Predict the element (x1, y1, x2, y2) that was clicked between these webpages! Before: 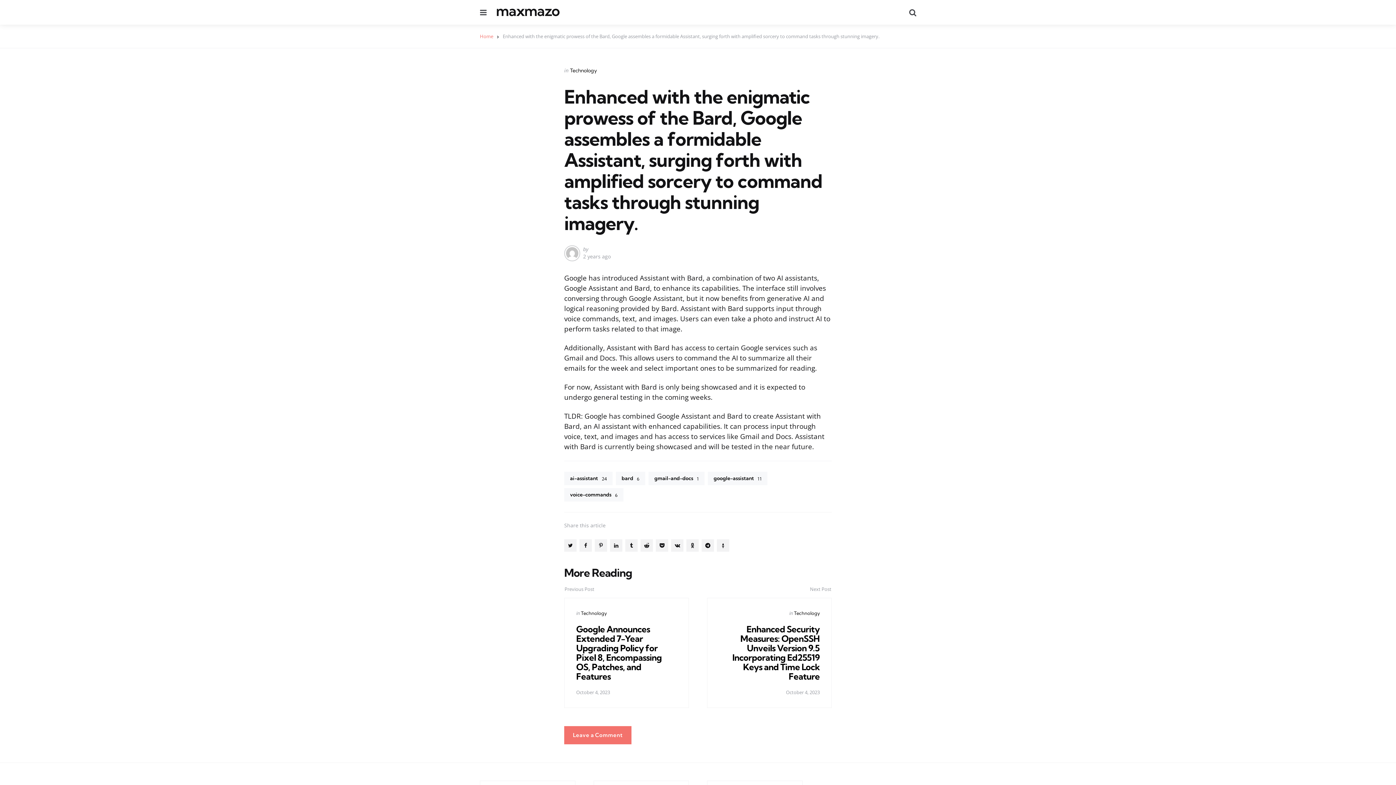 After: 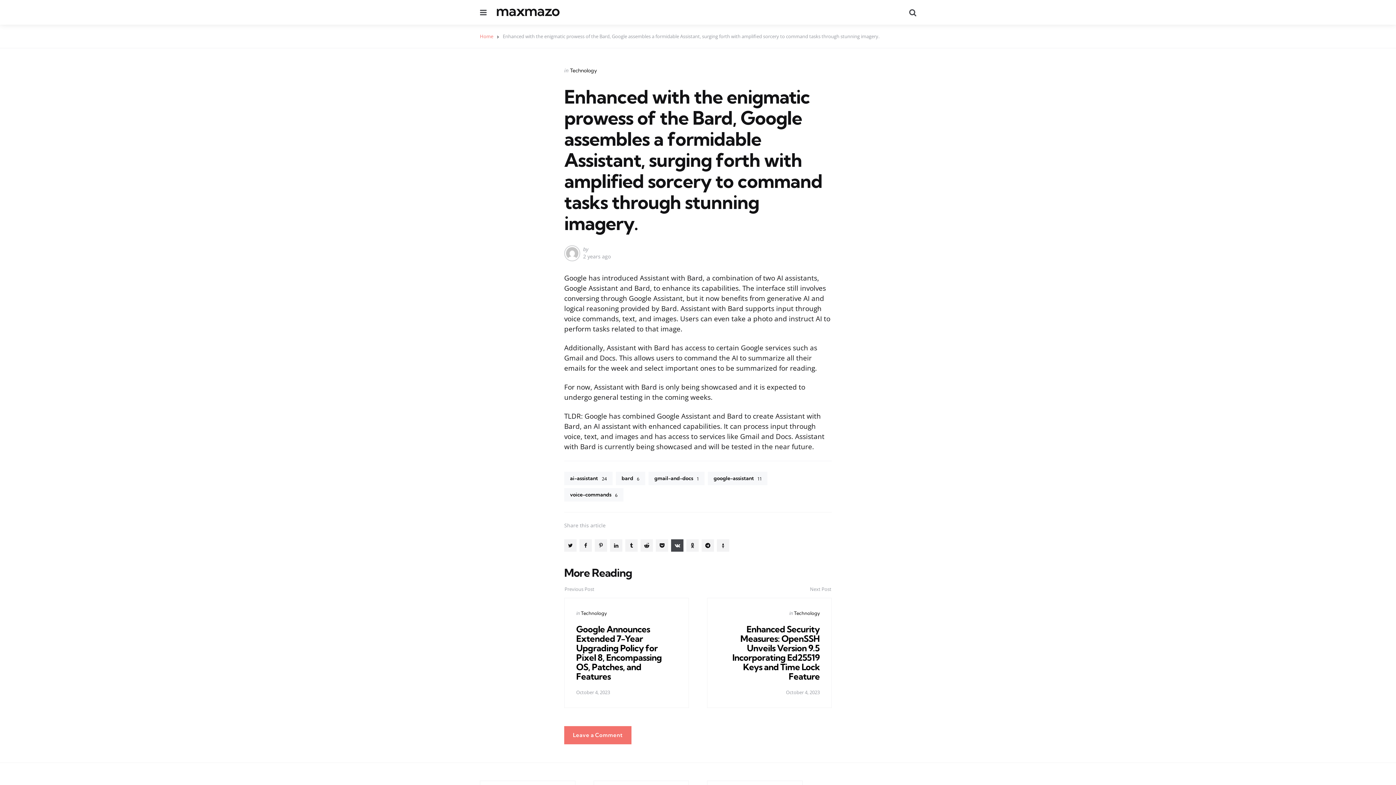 Action: bbox: (671, 539, 683, 552)